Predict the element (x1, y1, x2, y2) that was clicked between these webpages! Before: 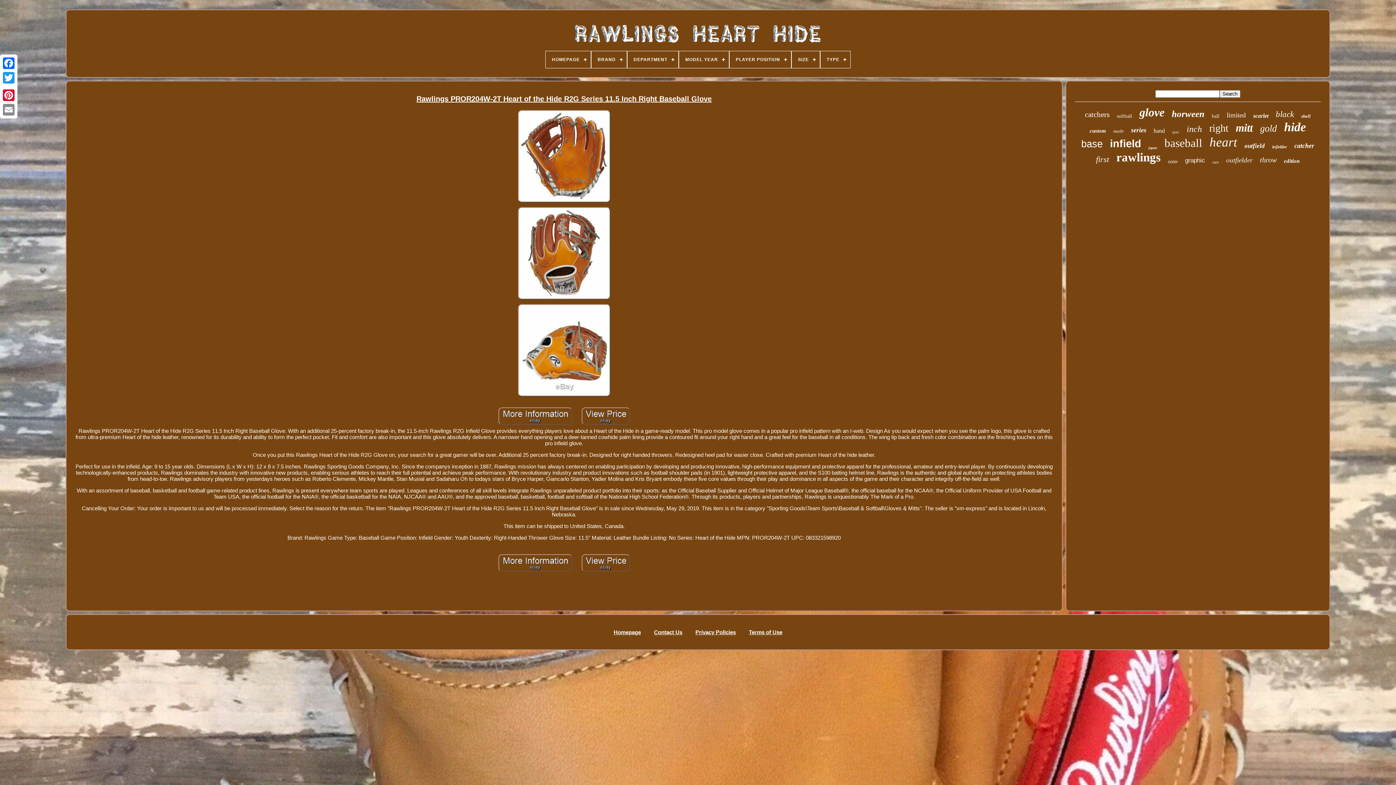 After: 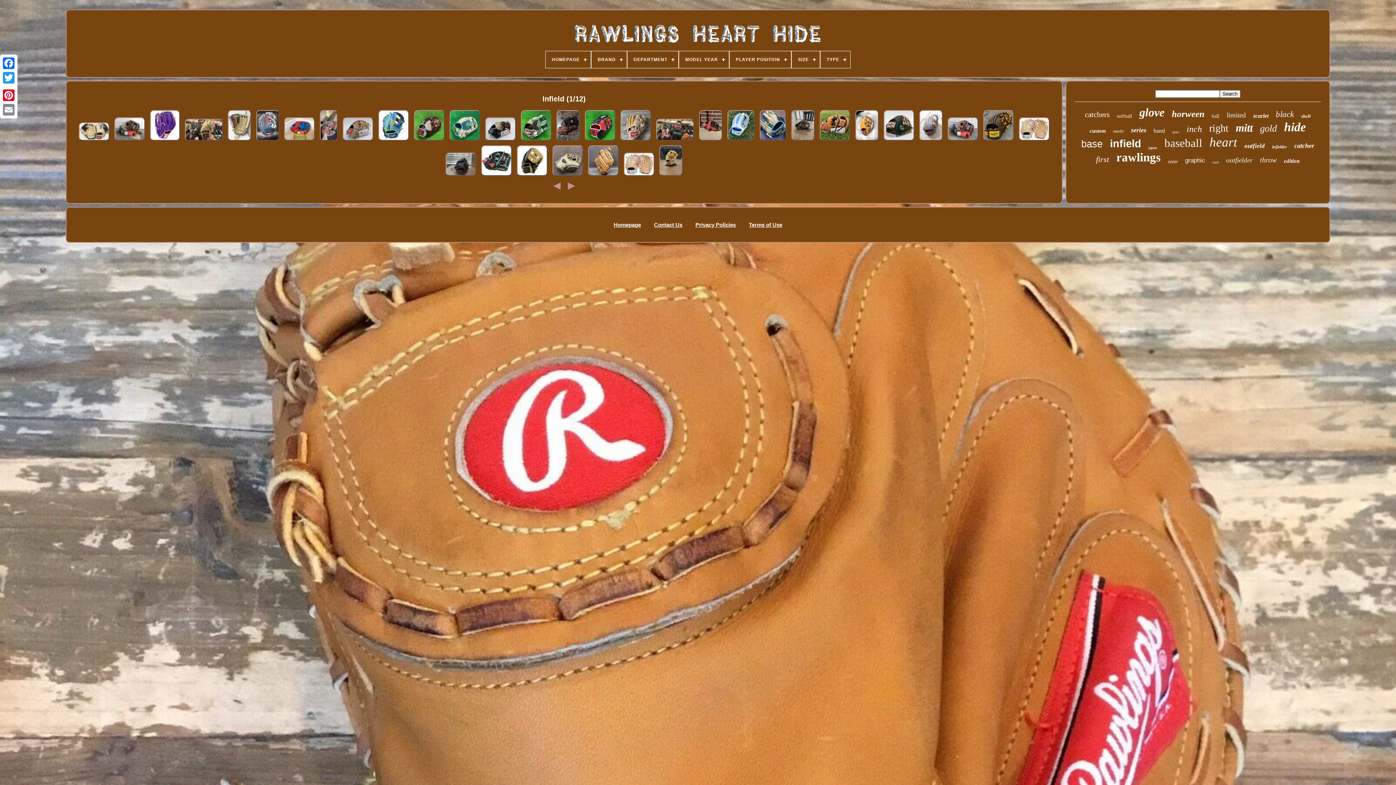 Action: bbox: (1110, 137, 1141, 149) label: infield